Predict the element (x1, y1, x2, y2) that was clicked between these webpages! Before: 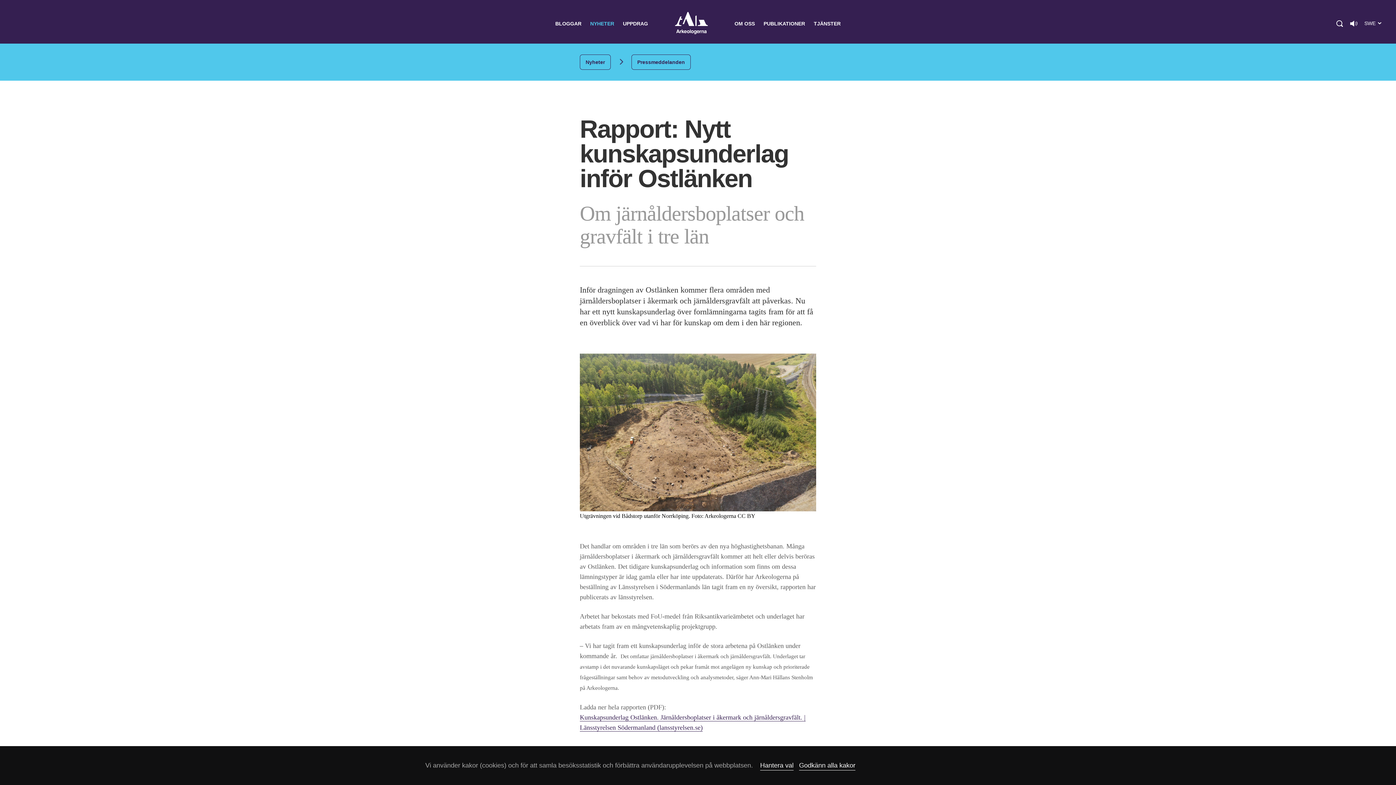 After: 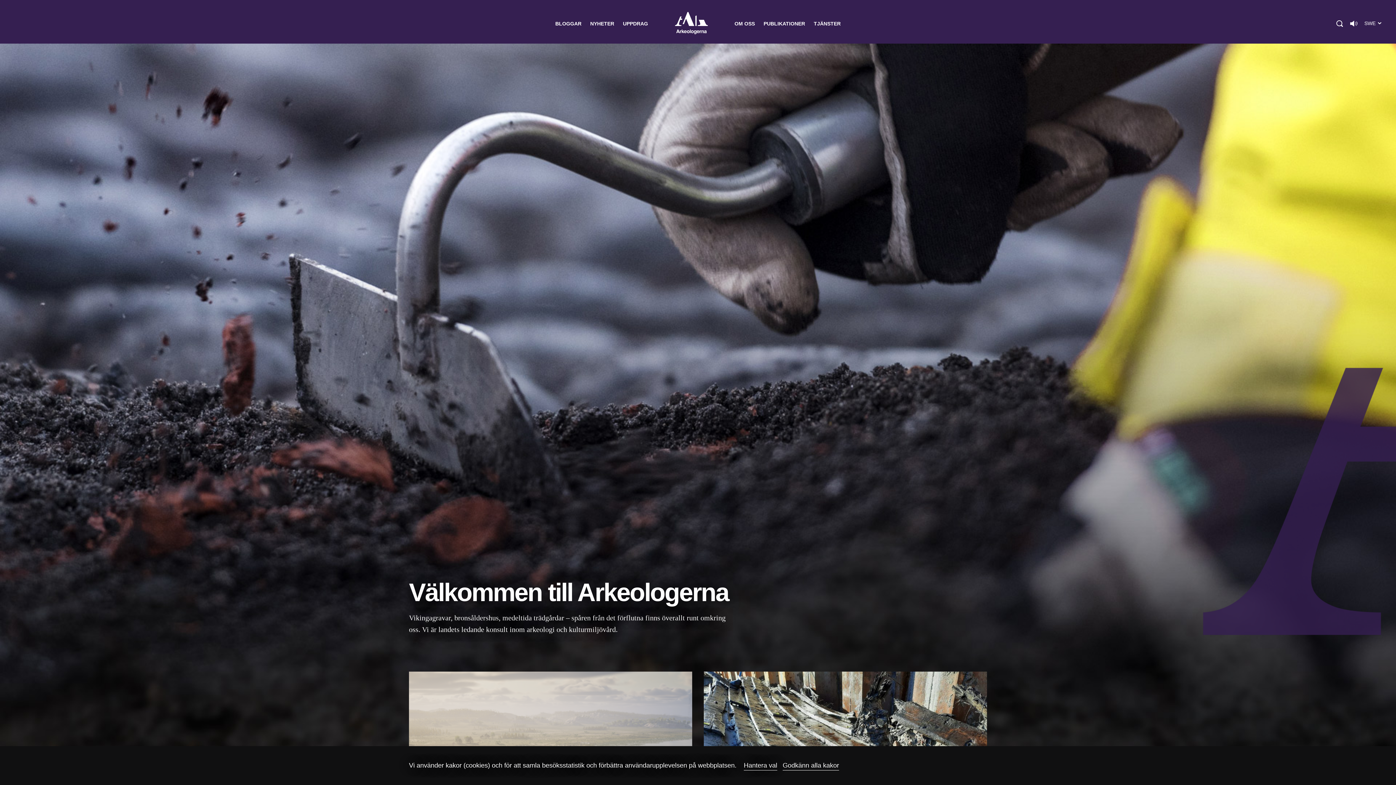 Action: label: ARKEOLOGERNA bbox: (675, 12, 707, 35)